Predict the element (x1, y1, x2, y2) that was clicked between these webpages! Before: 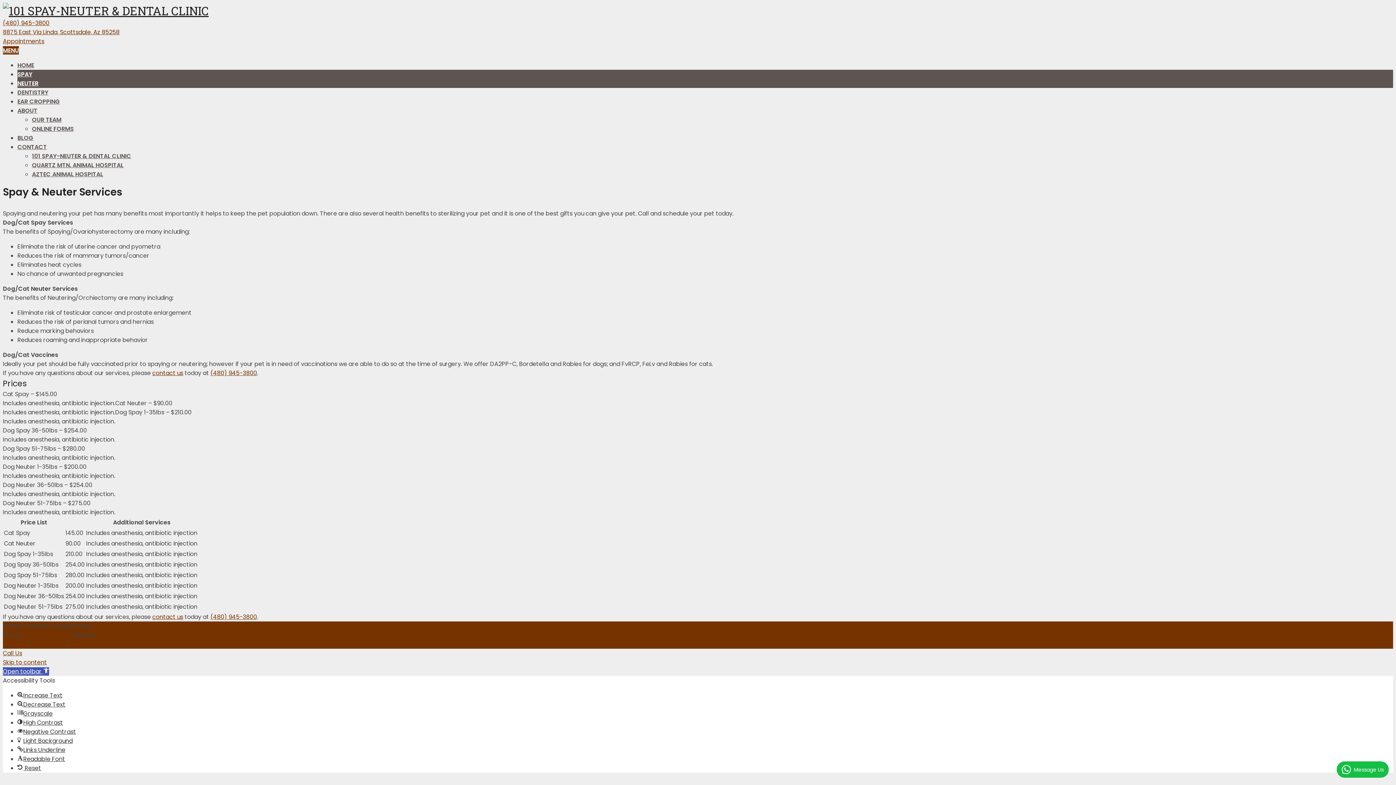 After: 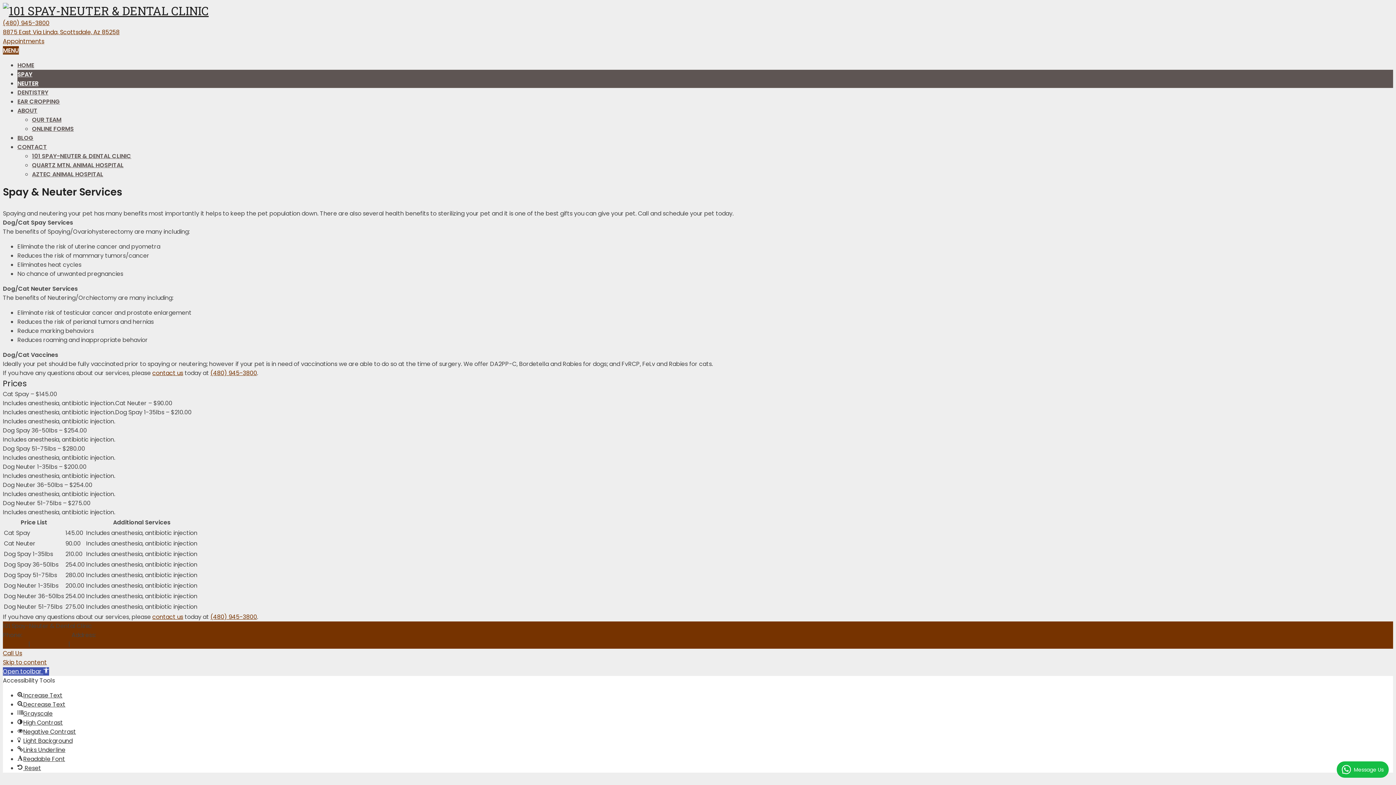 Action: bbox: (71, 640, 163, 648) label: Website by DOCTOR Multimedia